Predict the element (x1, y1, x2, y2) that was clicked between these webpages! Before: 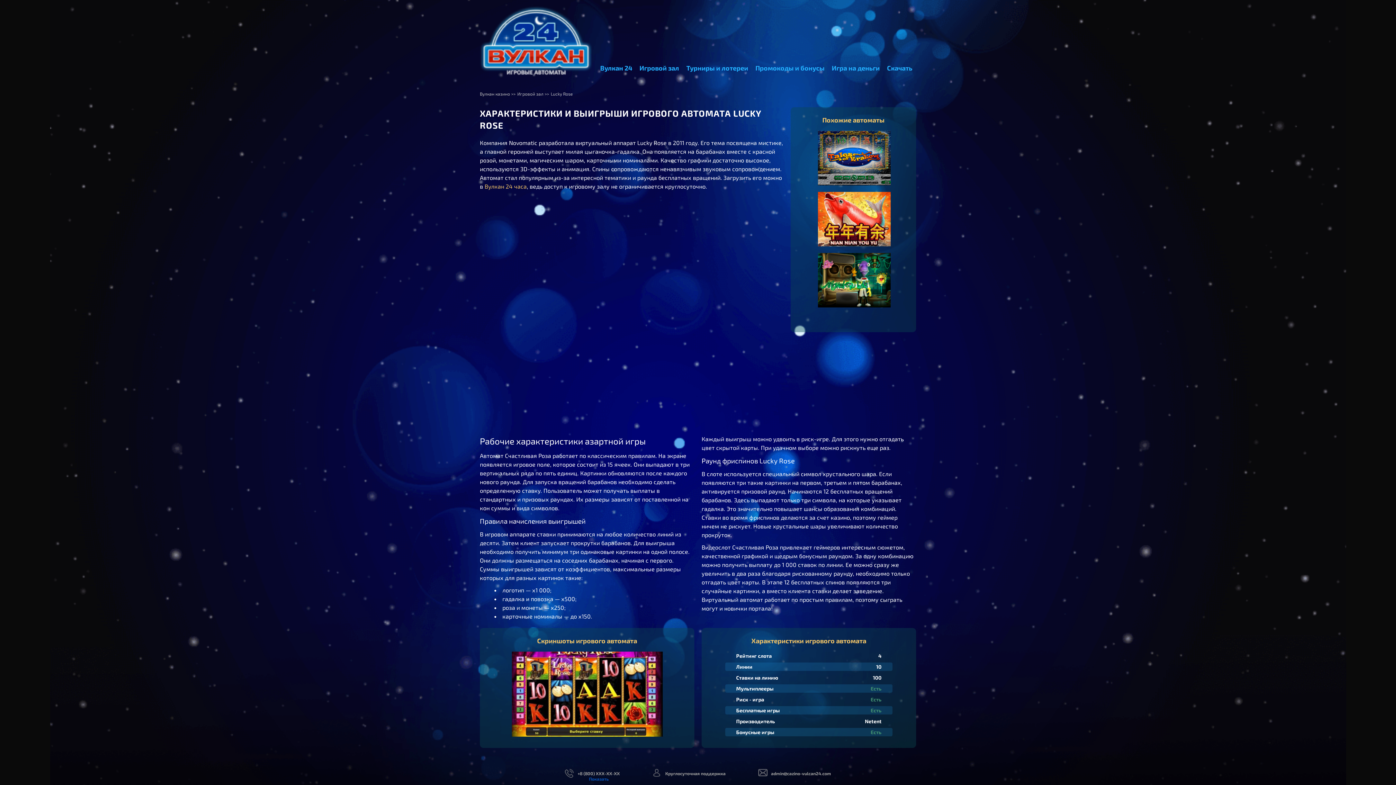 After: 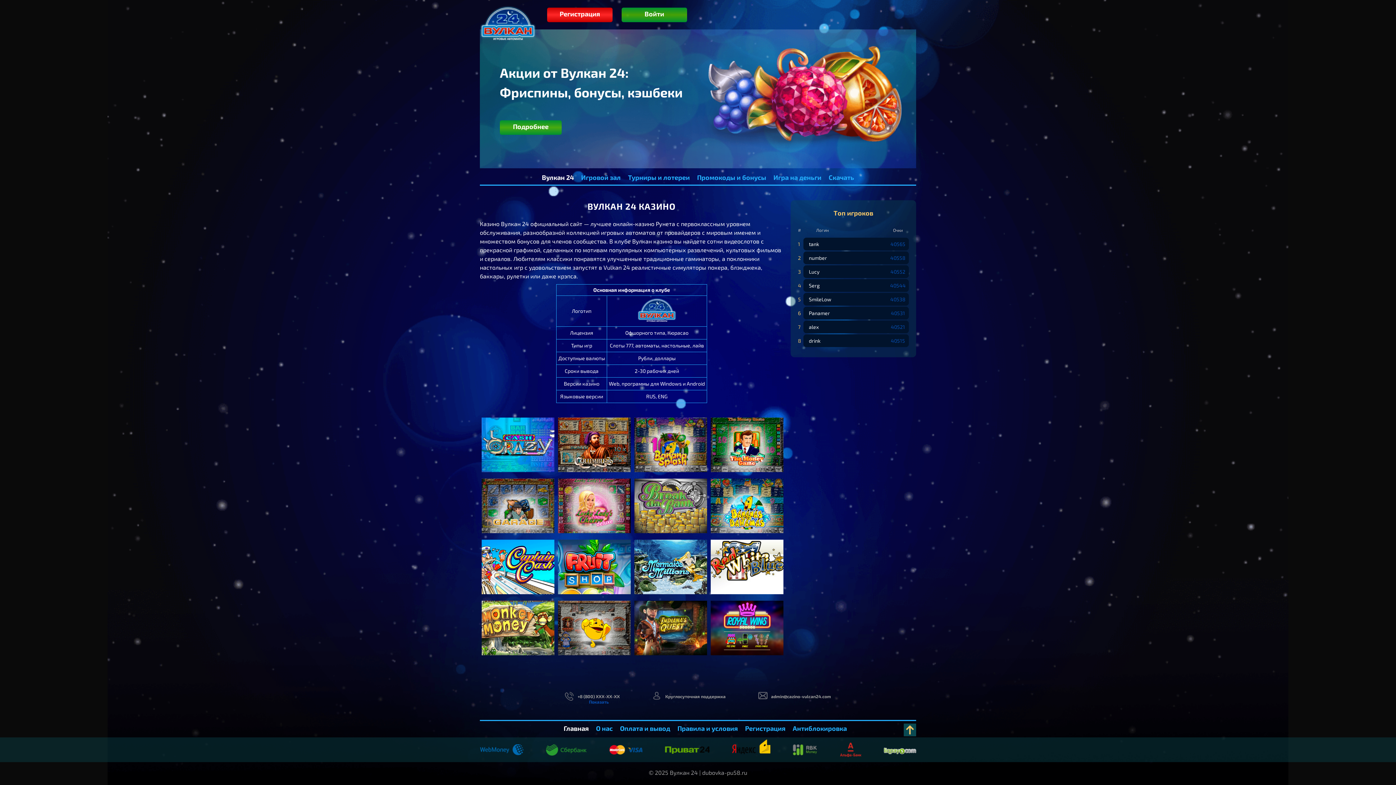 Action: label: Вулкан казино bbox: (480, 91, 510, 96)